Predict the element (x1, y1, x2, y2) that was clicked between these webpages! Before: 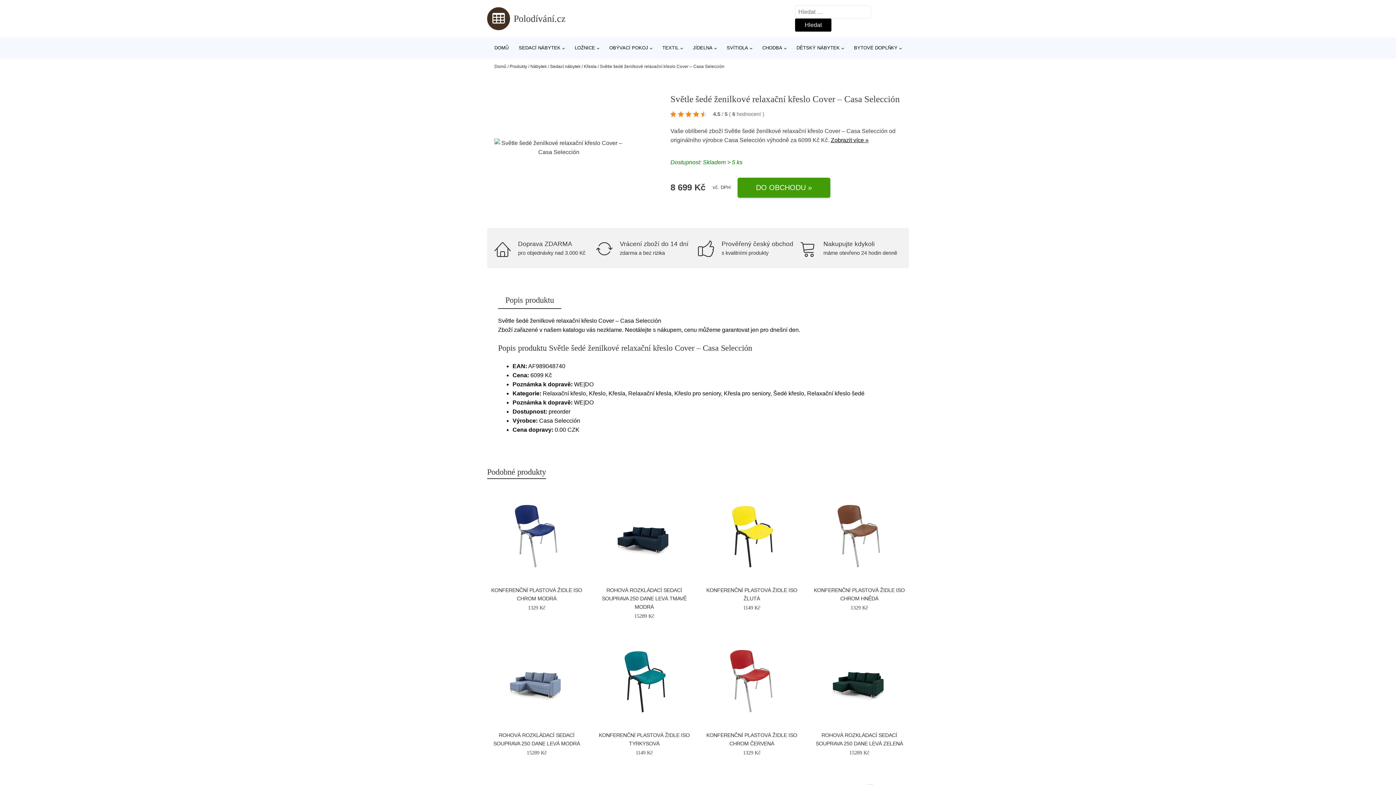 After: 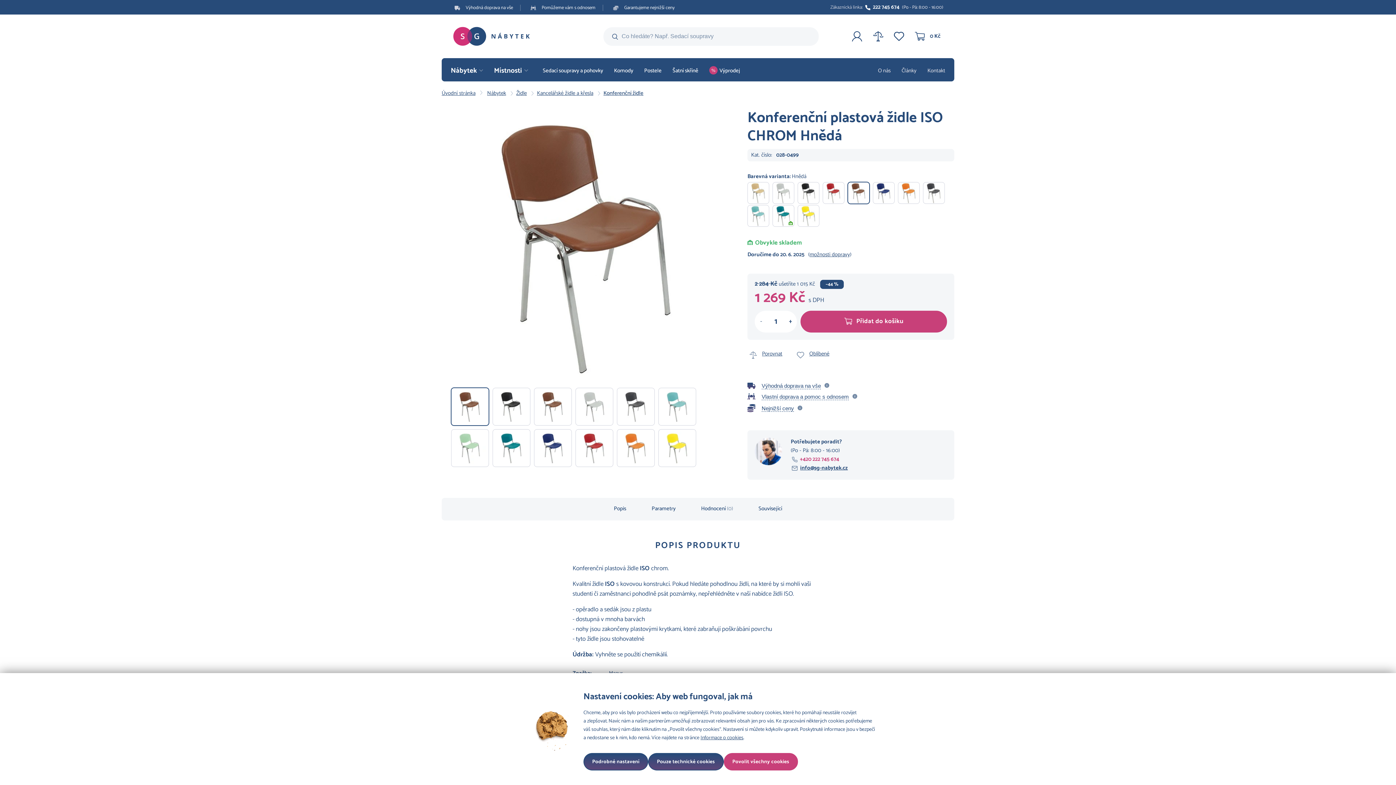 Action: bbox: (823, 490, 895, 581)